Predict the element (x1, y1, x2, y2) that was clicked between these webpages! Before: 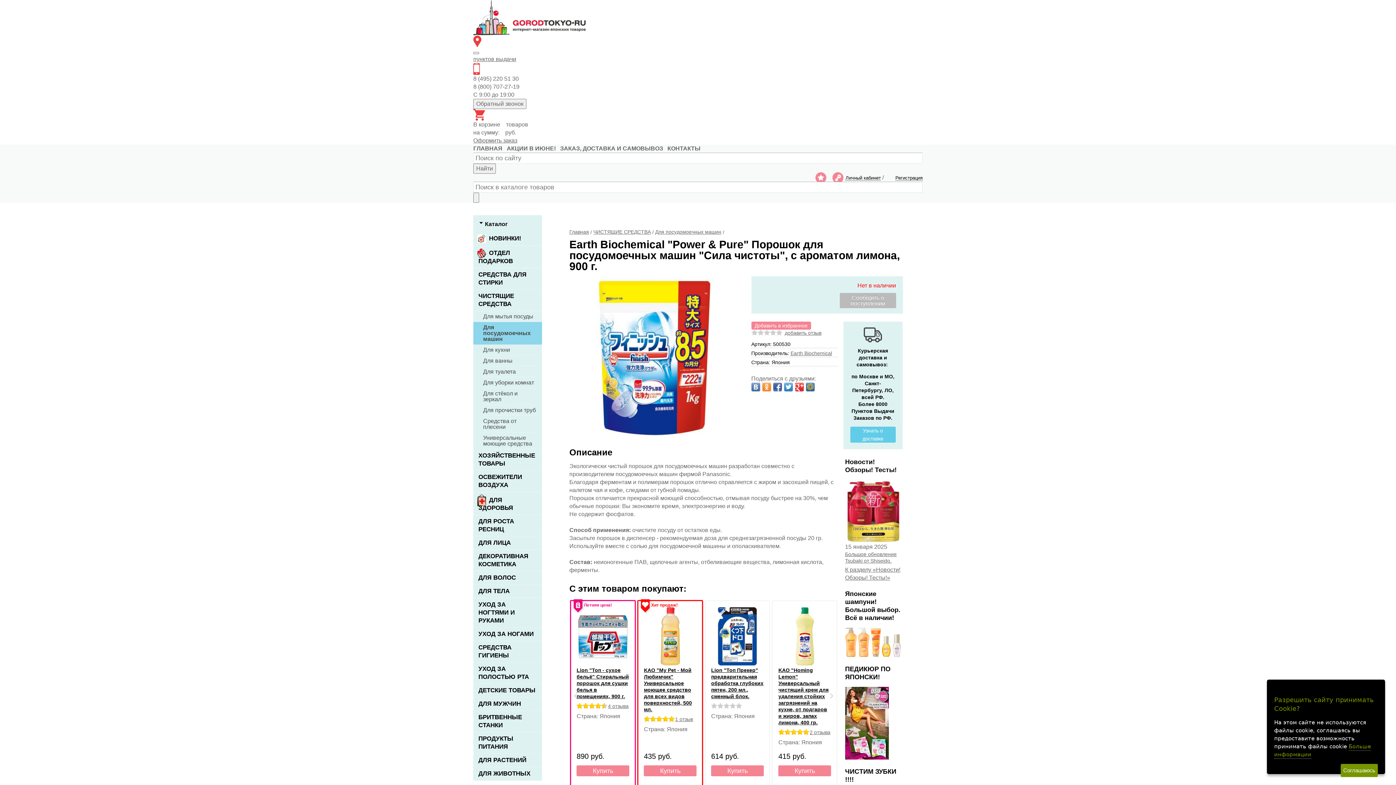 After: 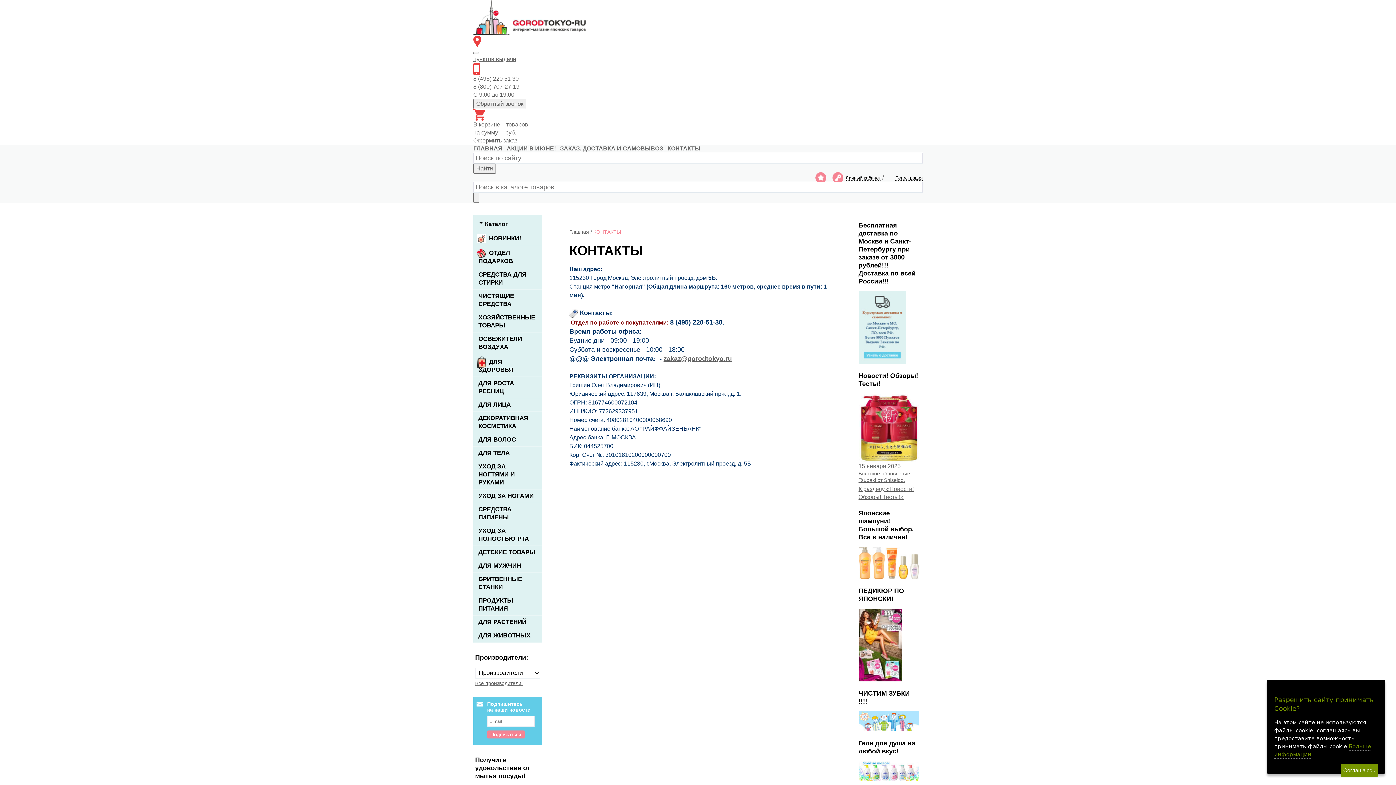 Action: bbox: (667, 145, 700, 151) label: КОНТАКТЫ